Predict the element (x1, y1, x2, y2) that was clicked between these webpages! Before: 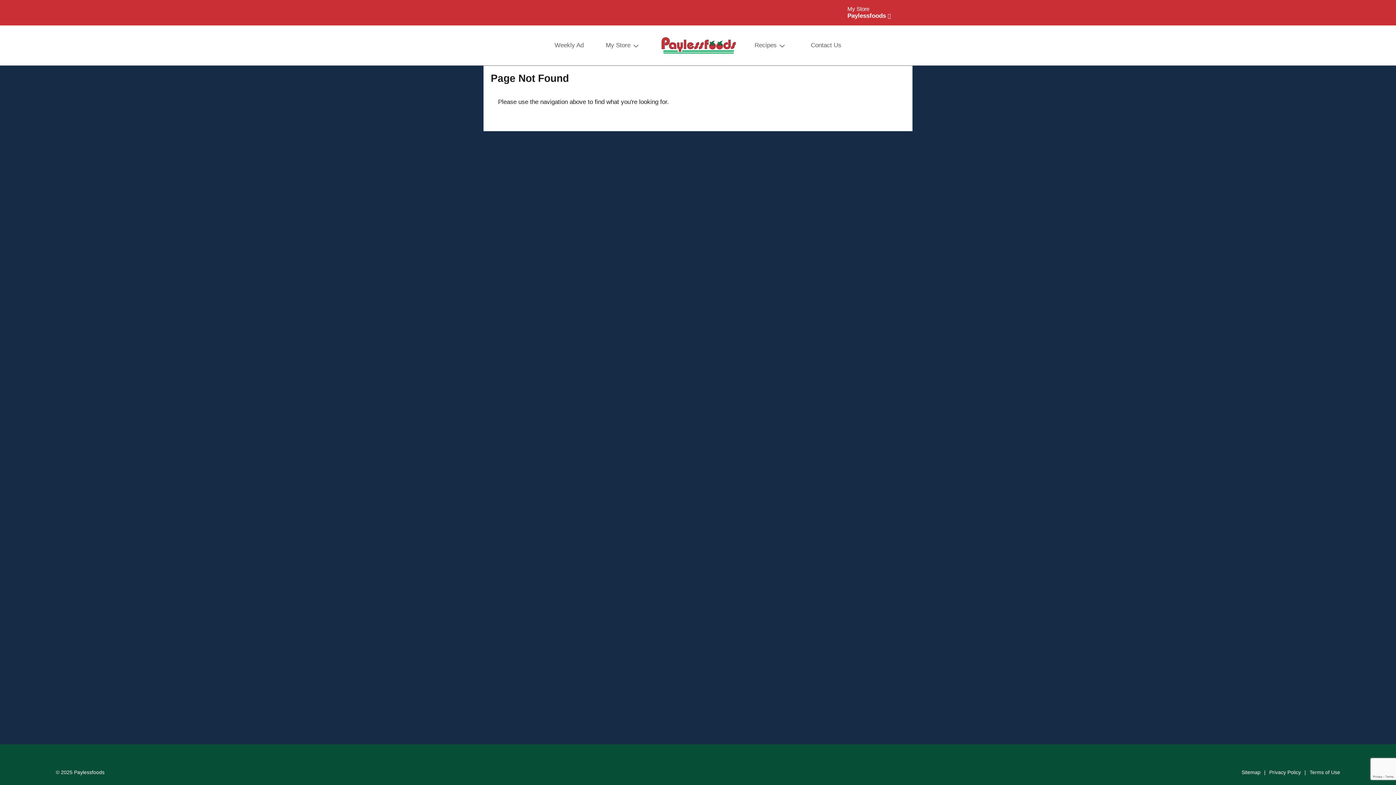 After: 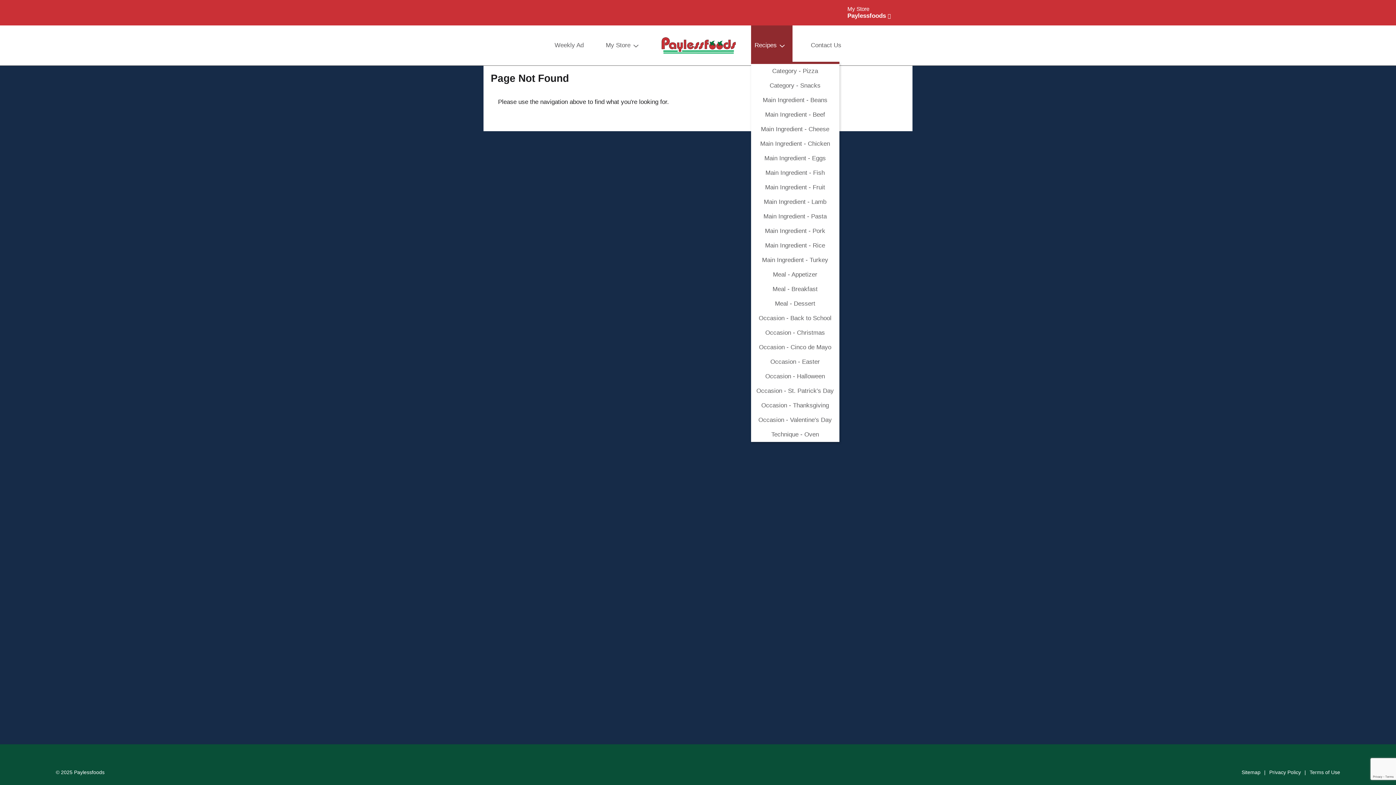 Action: label: Recipes bbox: (751, 25, 792, 65)